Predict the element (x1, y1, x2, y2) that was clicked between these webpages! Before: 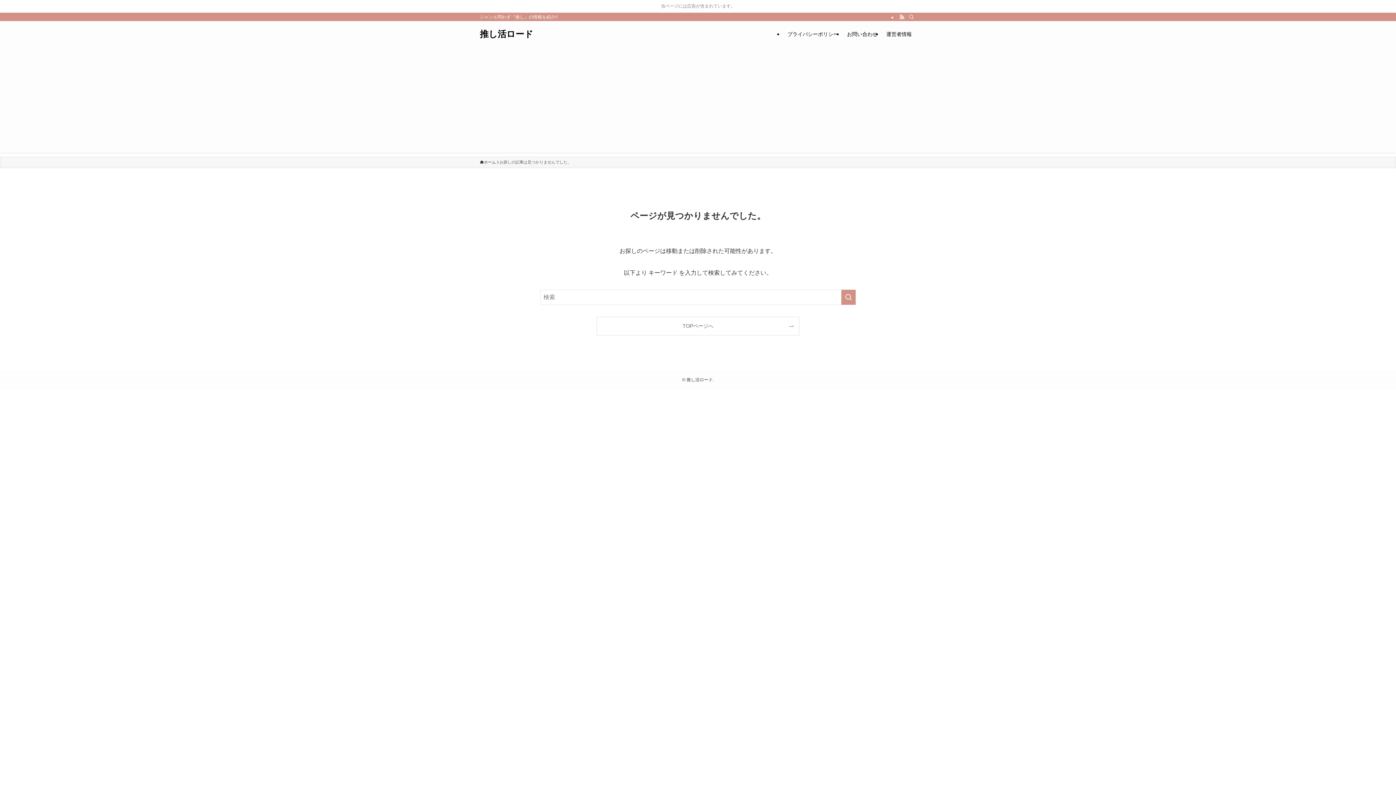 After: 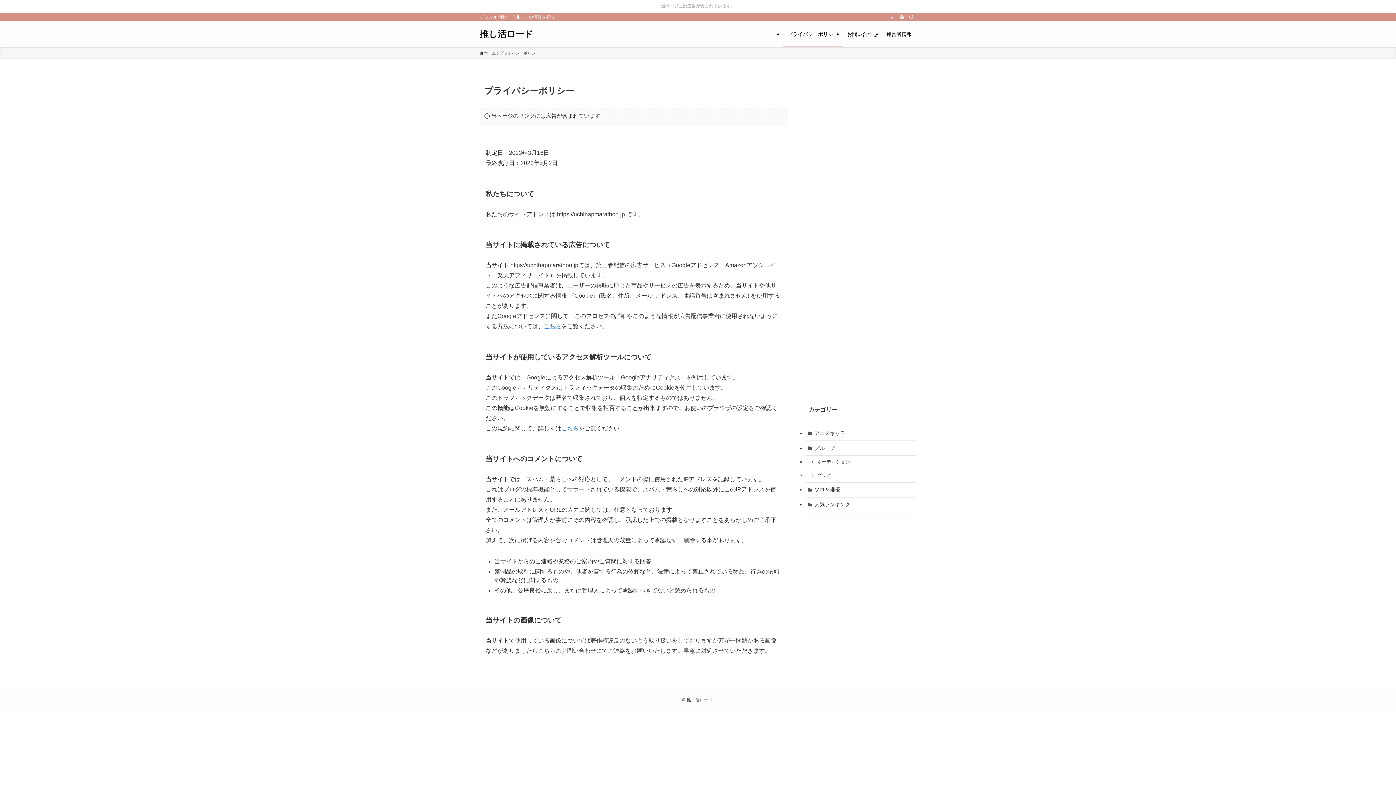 Action: bbox: (783, 21, 842, 47) label: プライバシーポリシー